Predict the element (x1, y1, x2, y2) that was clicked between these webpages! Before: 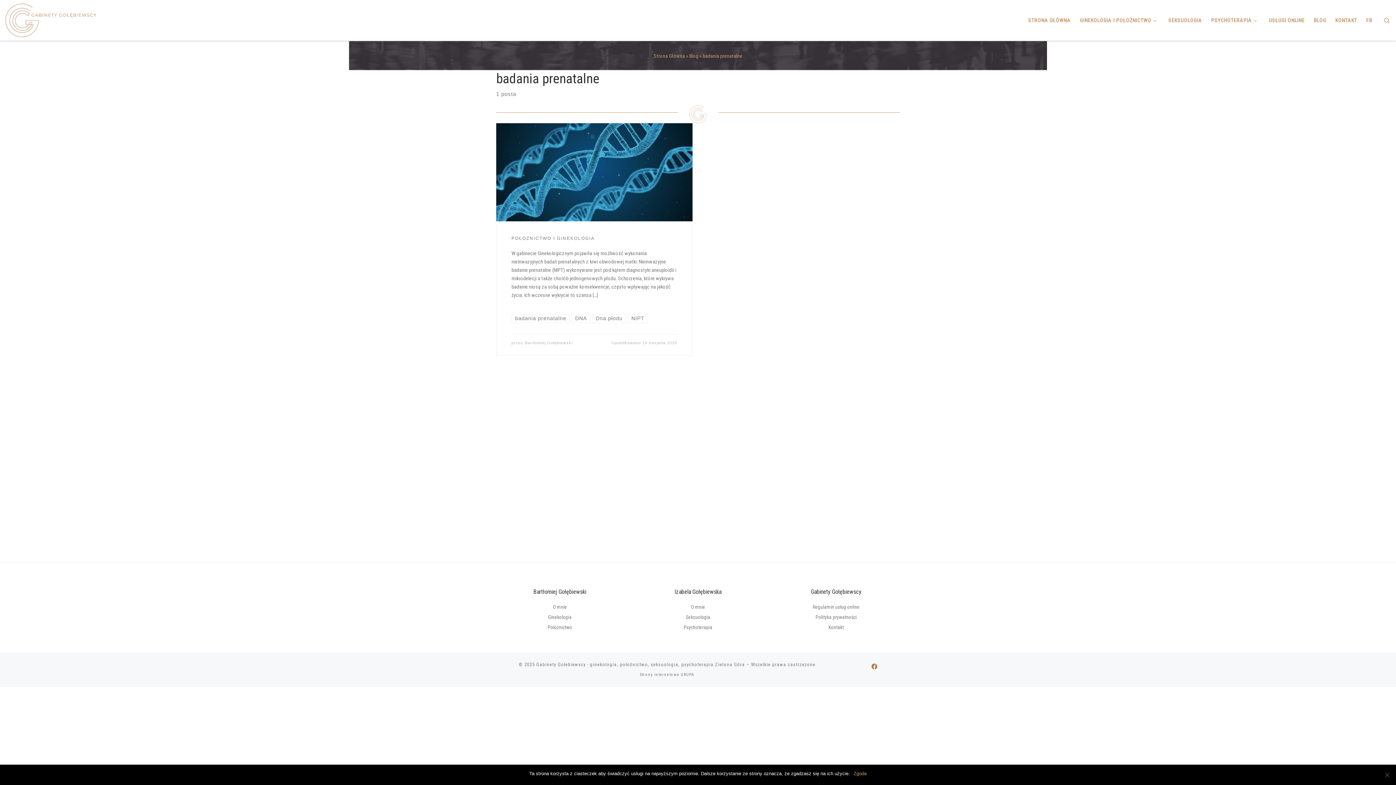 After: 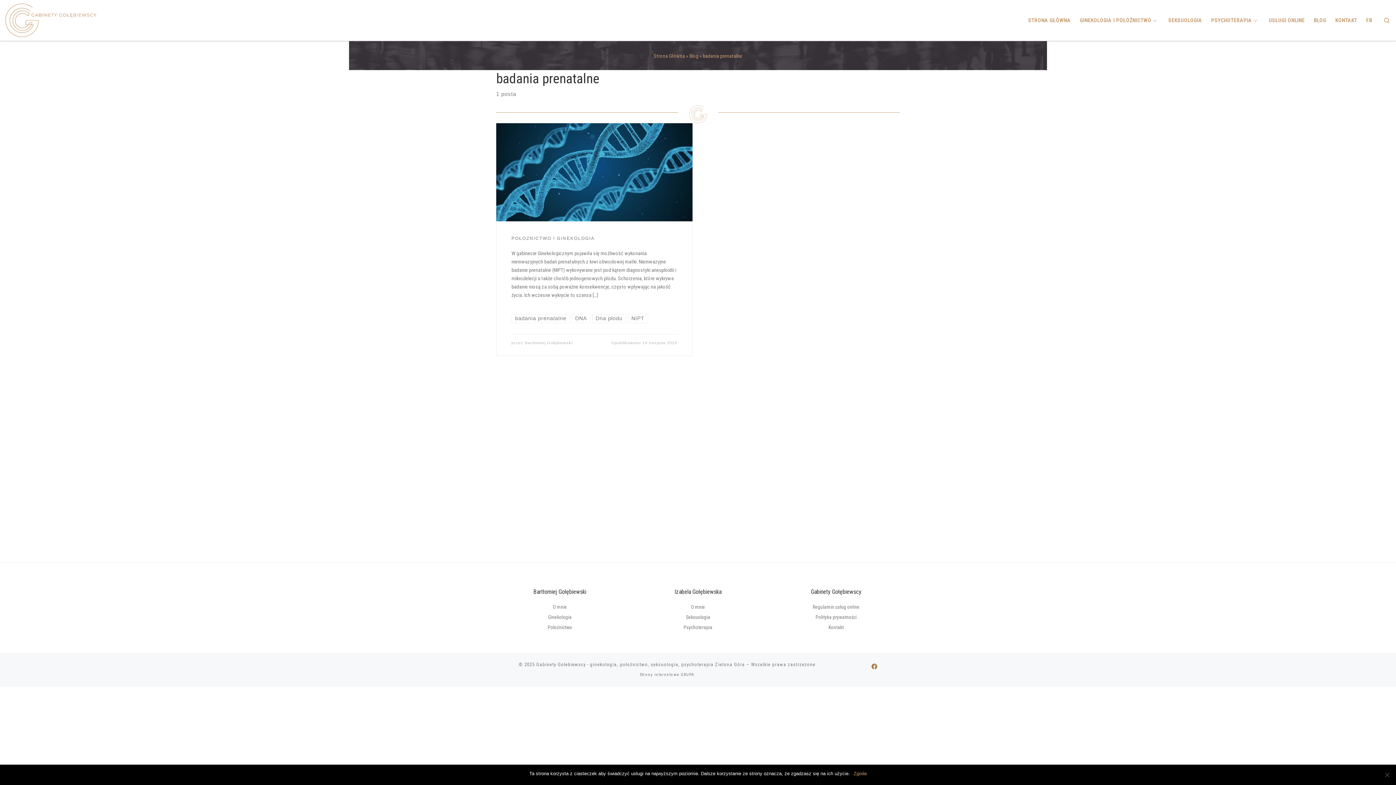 Action: bbox: (511, 314, 570, 323) label: badania prenatalne